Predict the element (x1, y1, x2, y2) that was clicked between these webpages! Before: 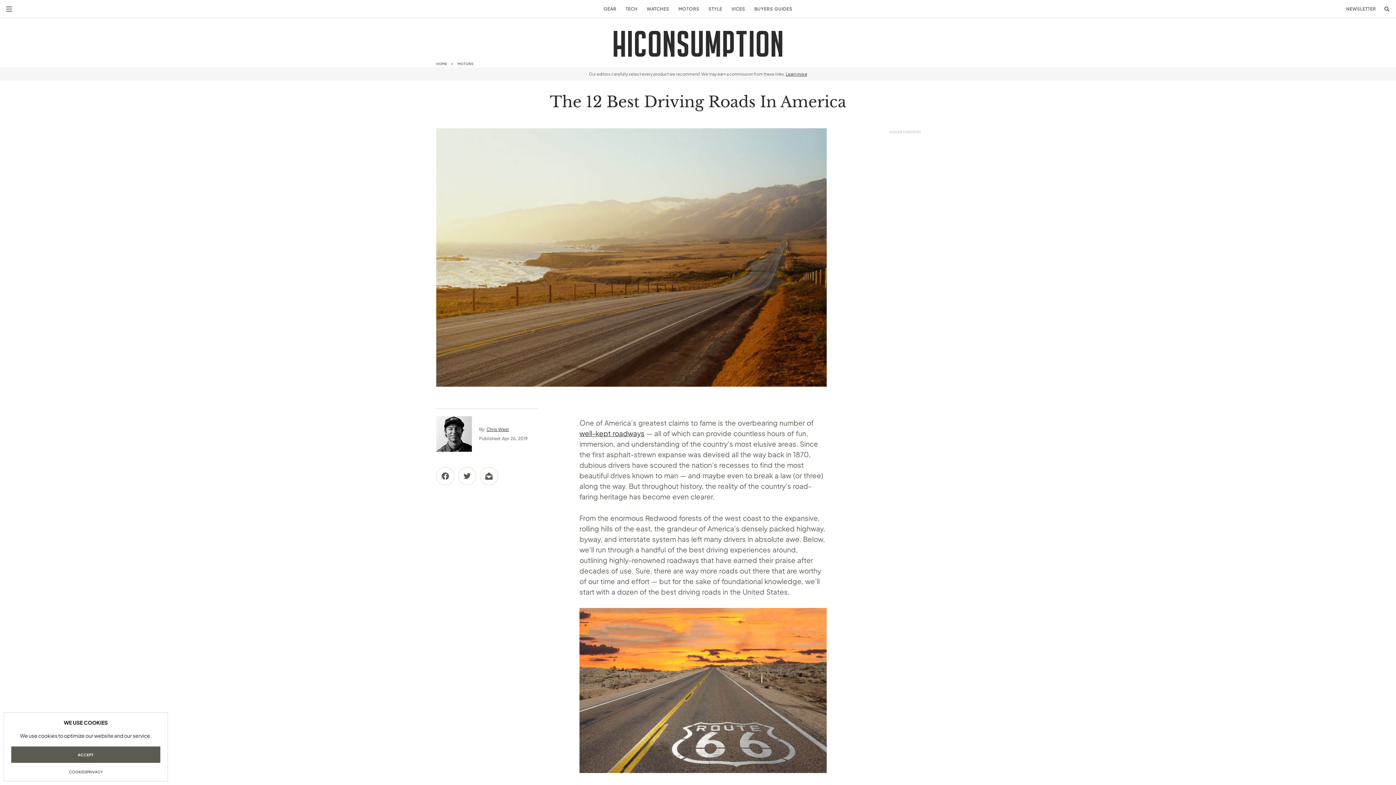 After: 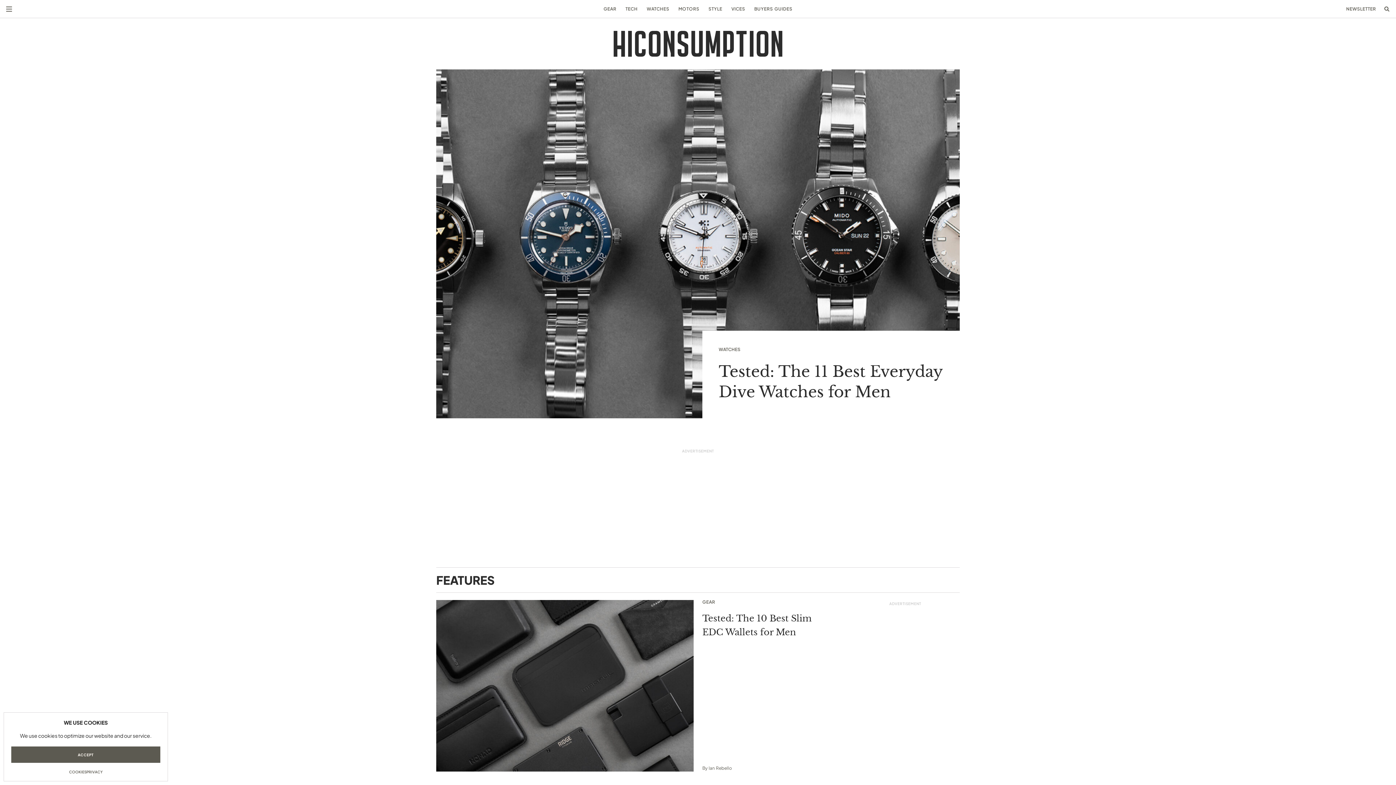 Action: label: HOME bbox: (436, 61, 447, 65)